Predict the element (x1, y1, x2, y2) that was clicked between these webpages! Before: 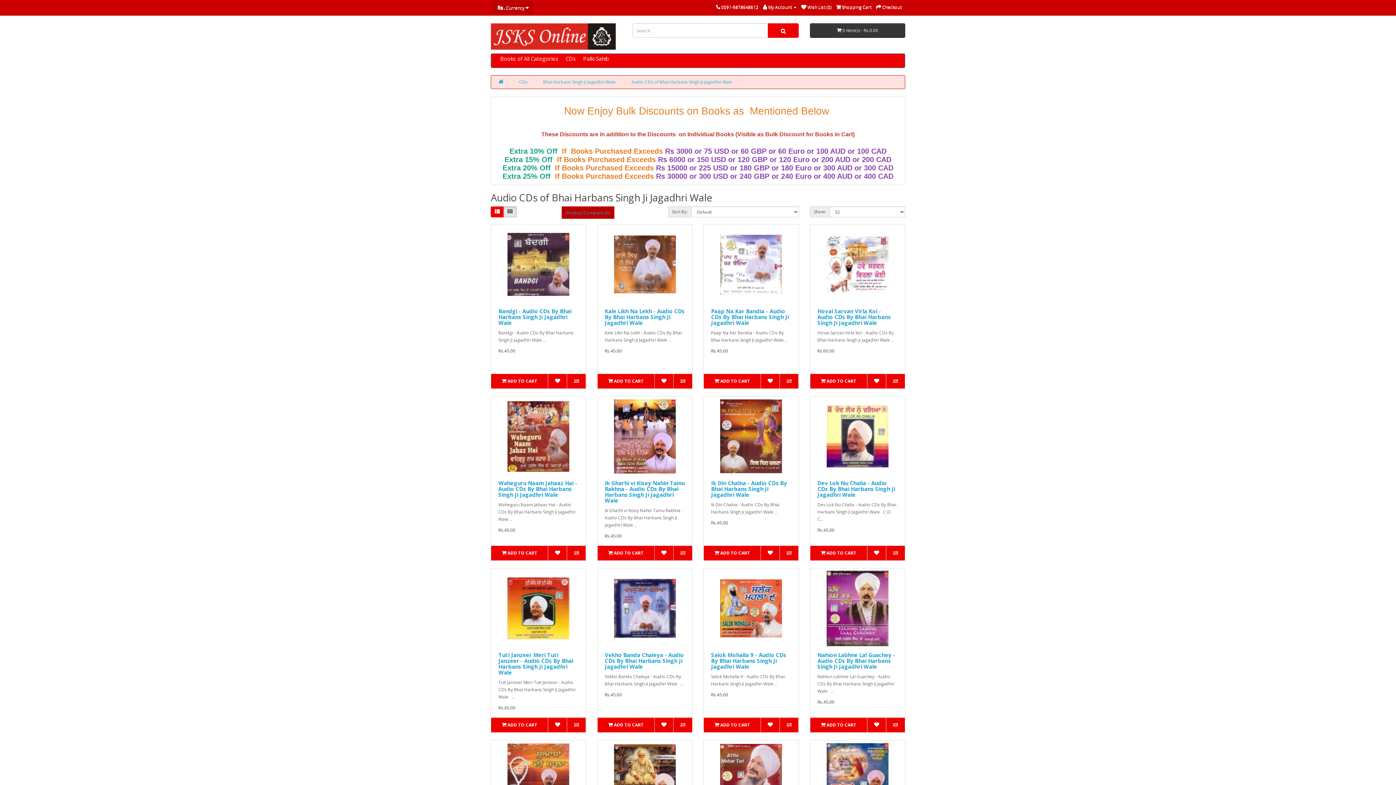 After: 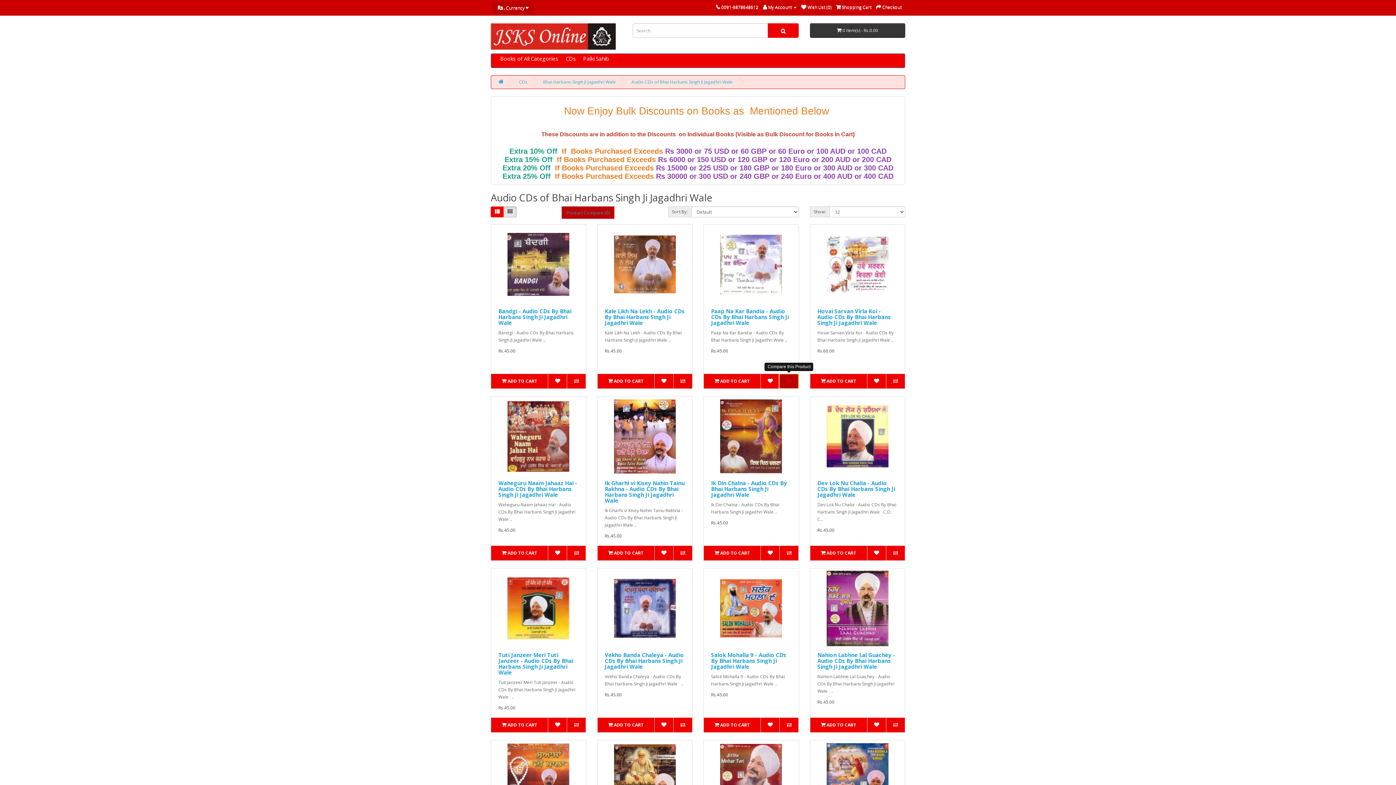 Action: bbox: (779, 374, 798, 388)